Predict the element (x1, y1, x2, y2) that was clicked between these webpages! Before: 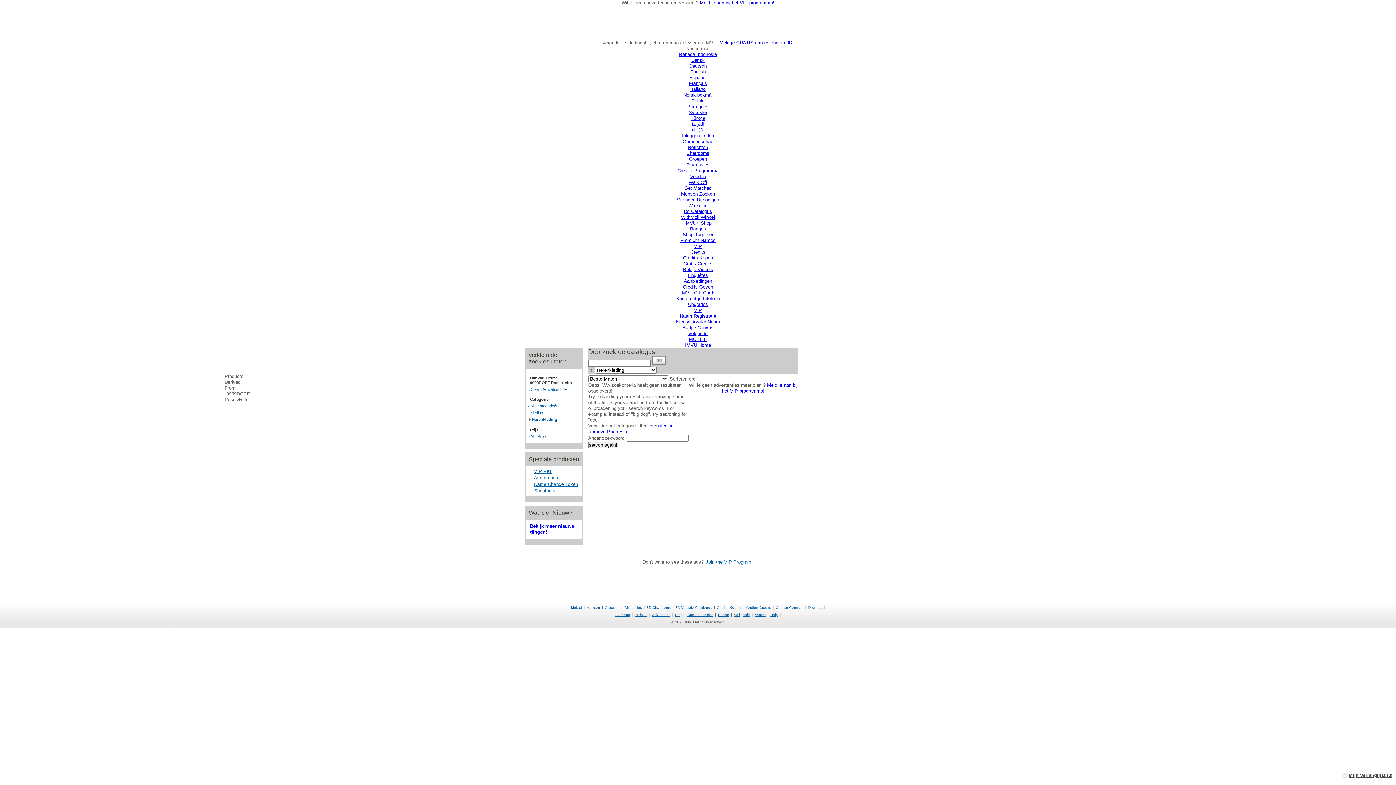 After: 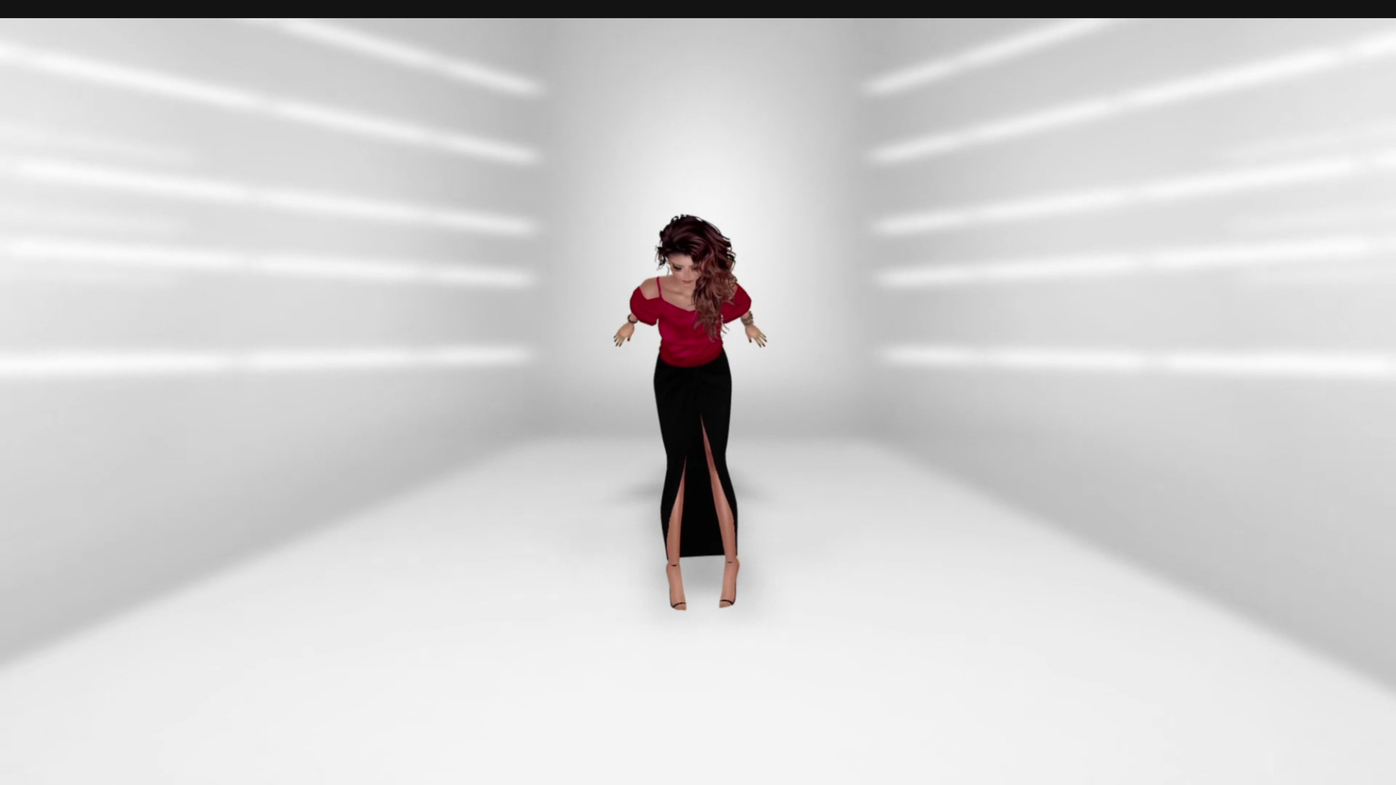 Action: label: Volgende bbox: (688, 330, 707, 336)